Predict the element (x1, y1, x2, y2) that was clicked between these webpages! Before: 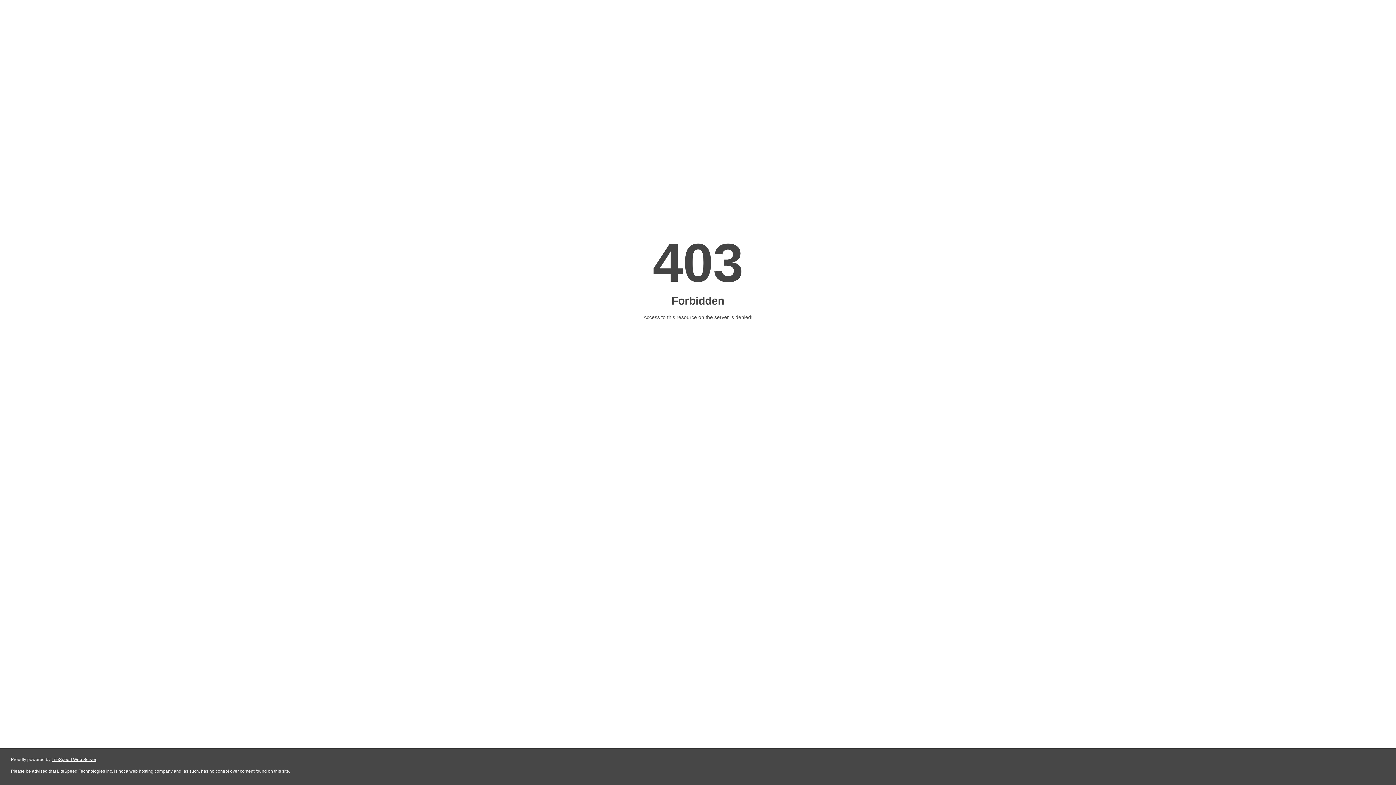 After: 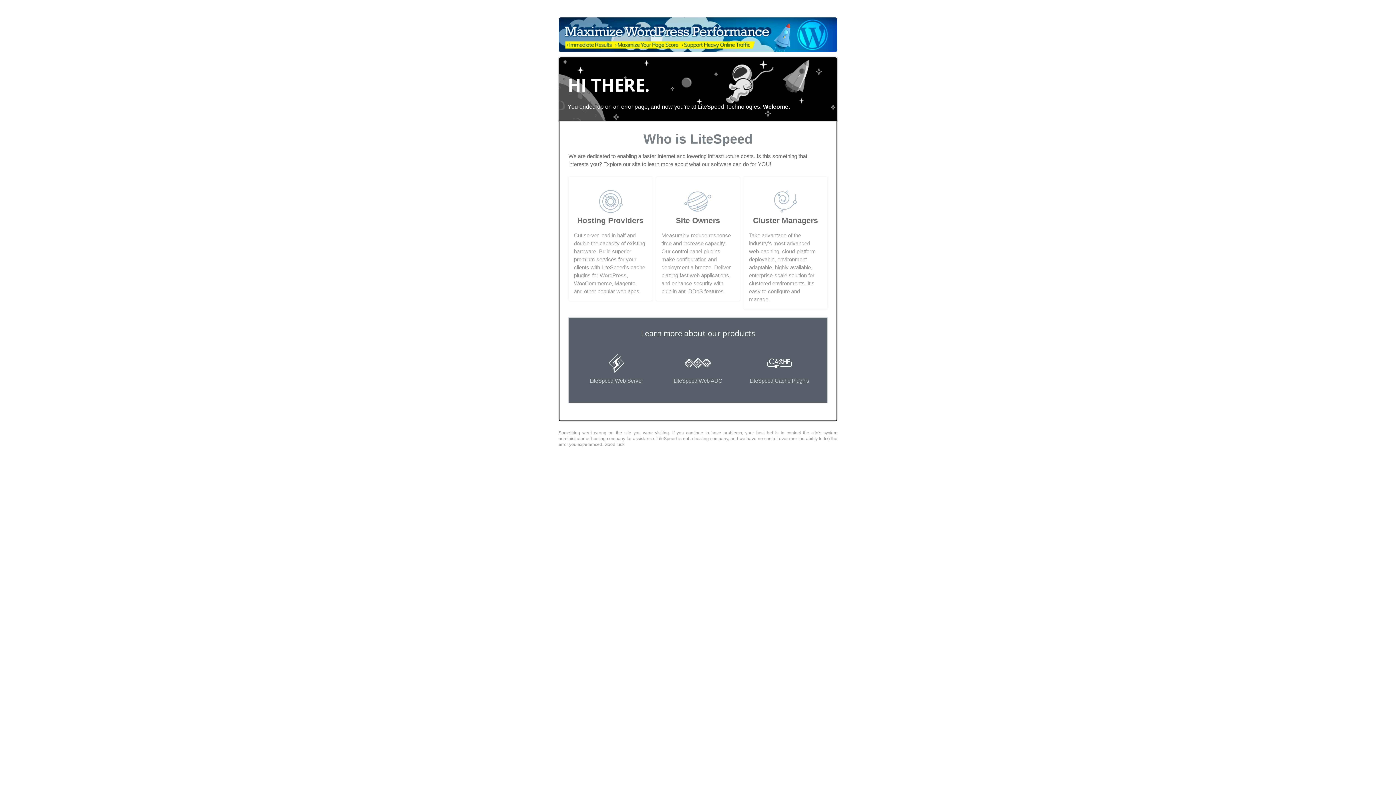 Action: label: LiteSpeed Web Server bbox: (51, 757, 96, 762)